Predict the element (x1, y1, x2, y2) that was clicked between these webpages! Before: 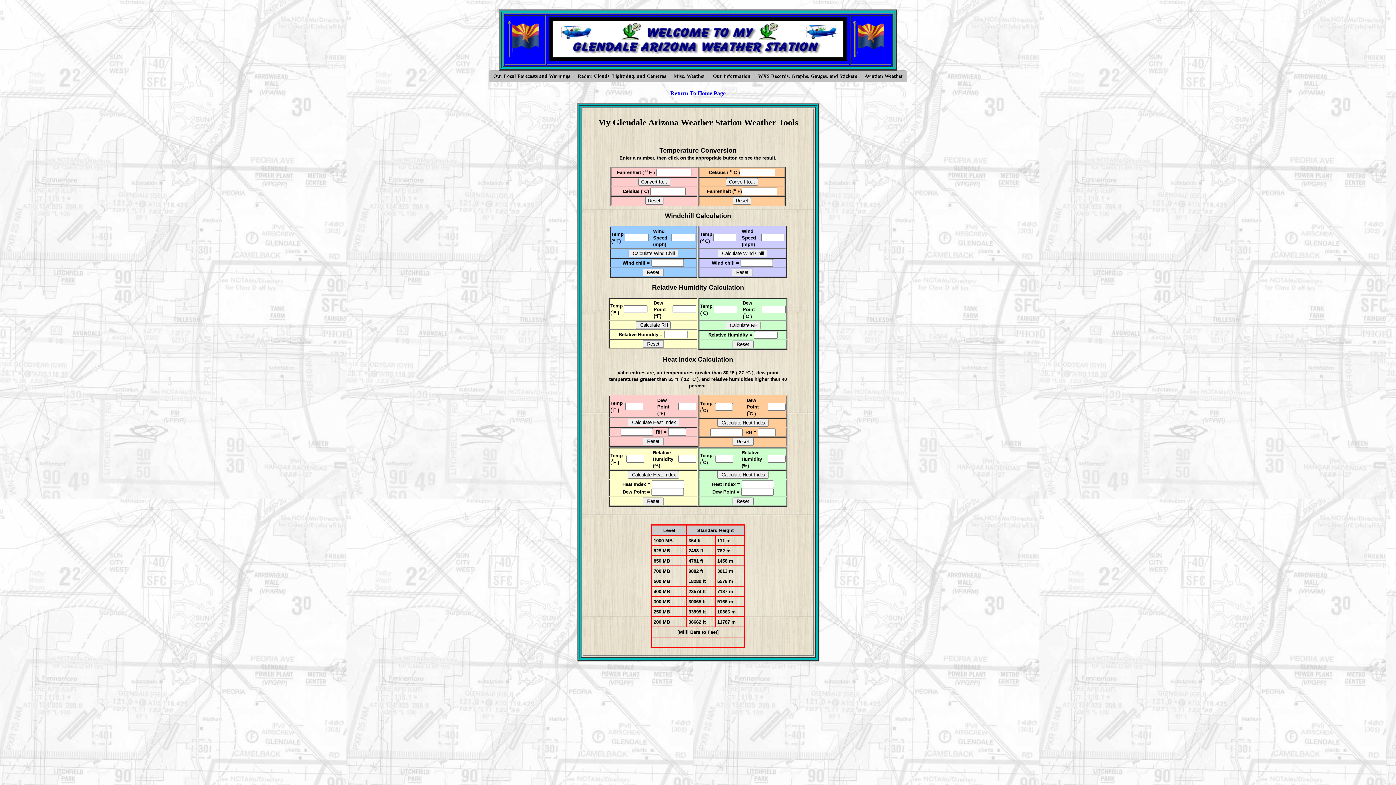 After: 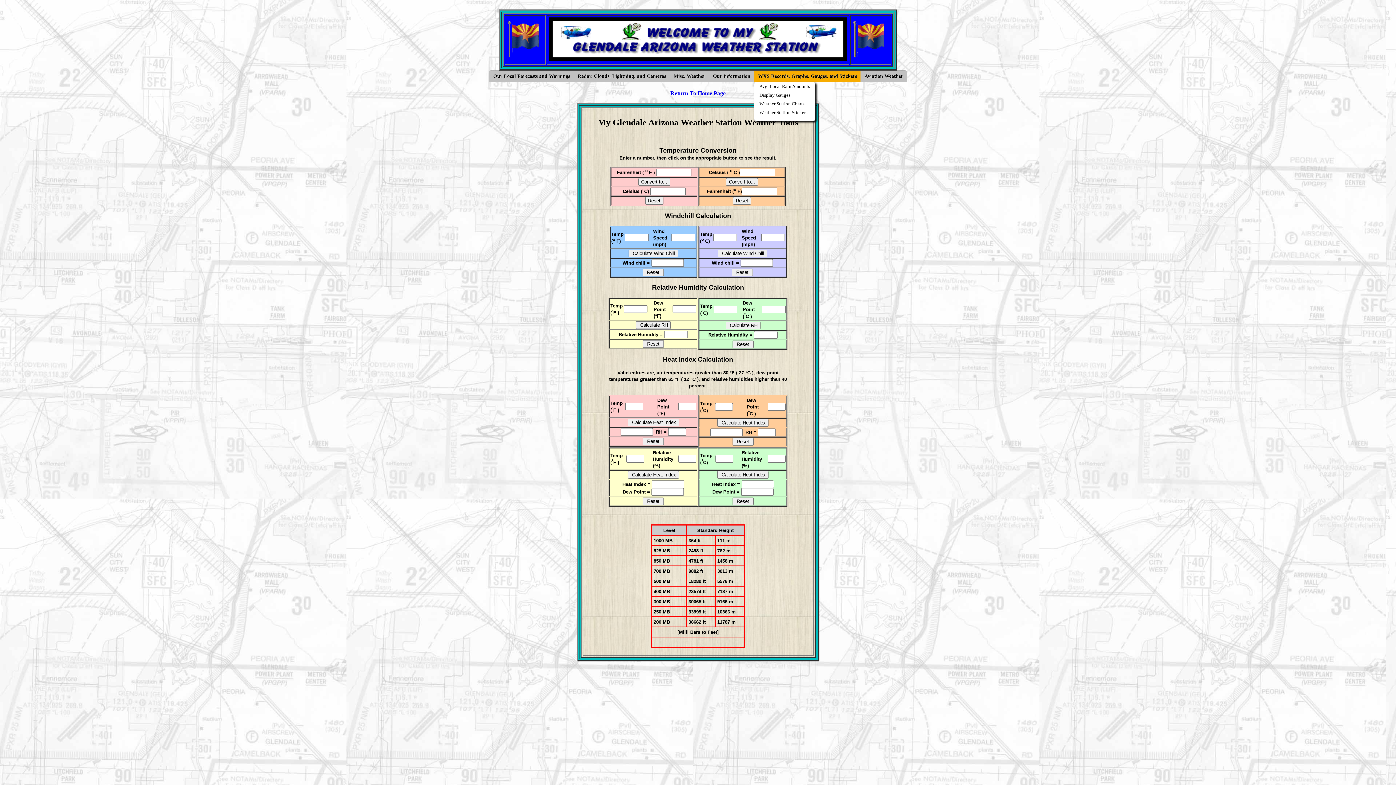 Action: bbox: (754, 70, 860, 81) label: WXS Records, Graphs, Gauges, and Stickers